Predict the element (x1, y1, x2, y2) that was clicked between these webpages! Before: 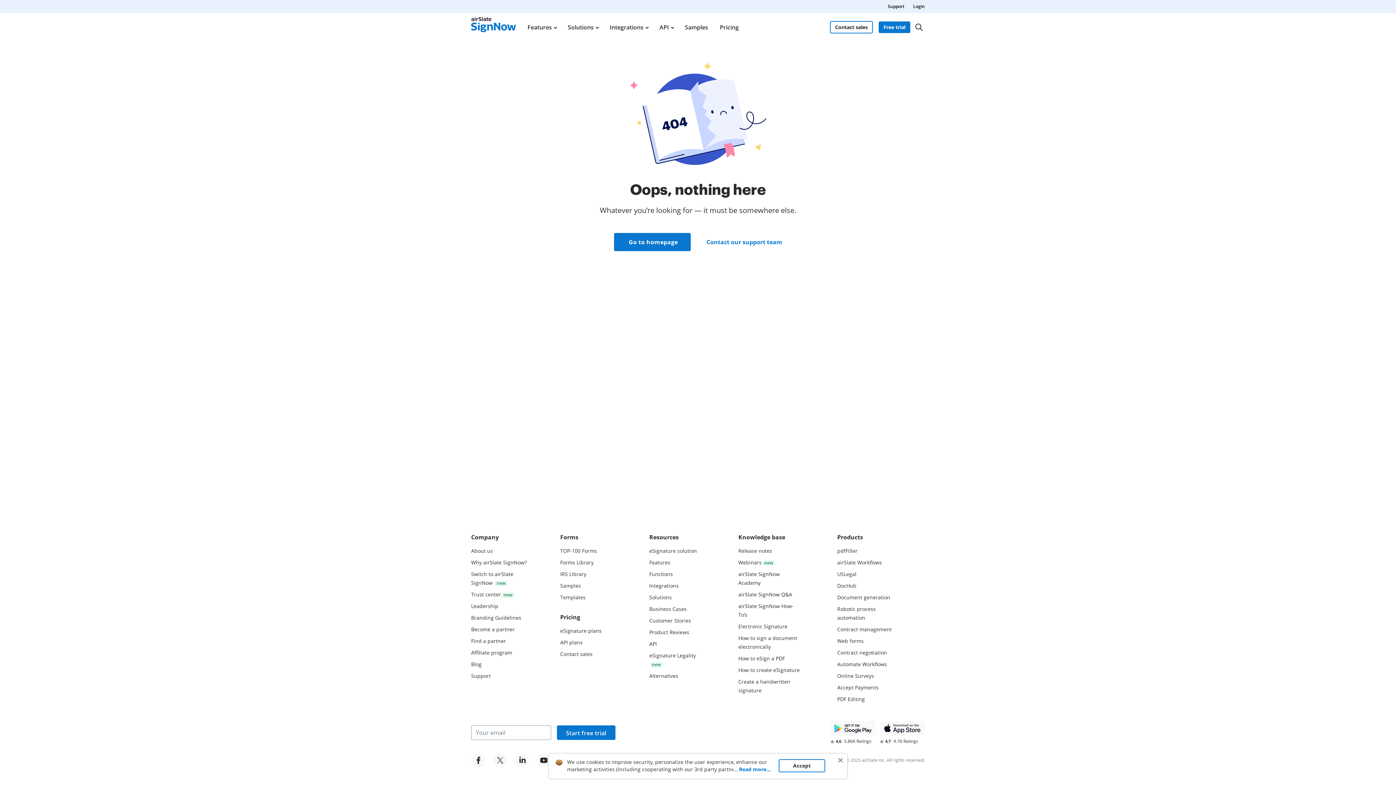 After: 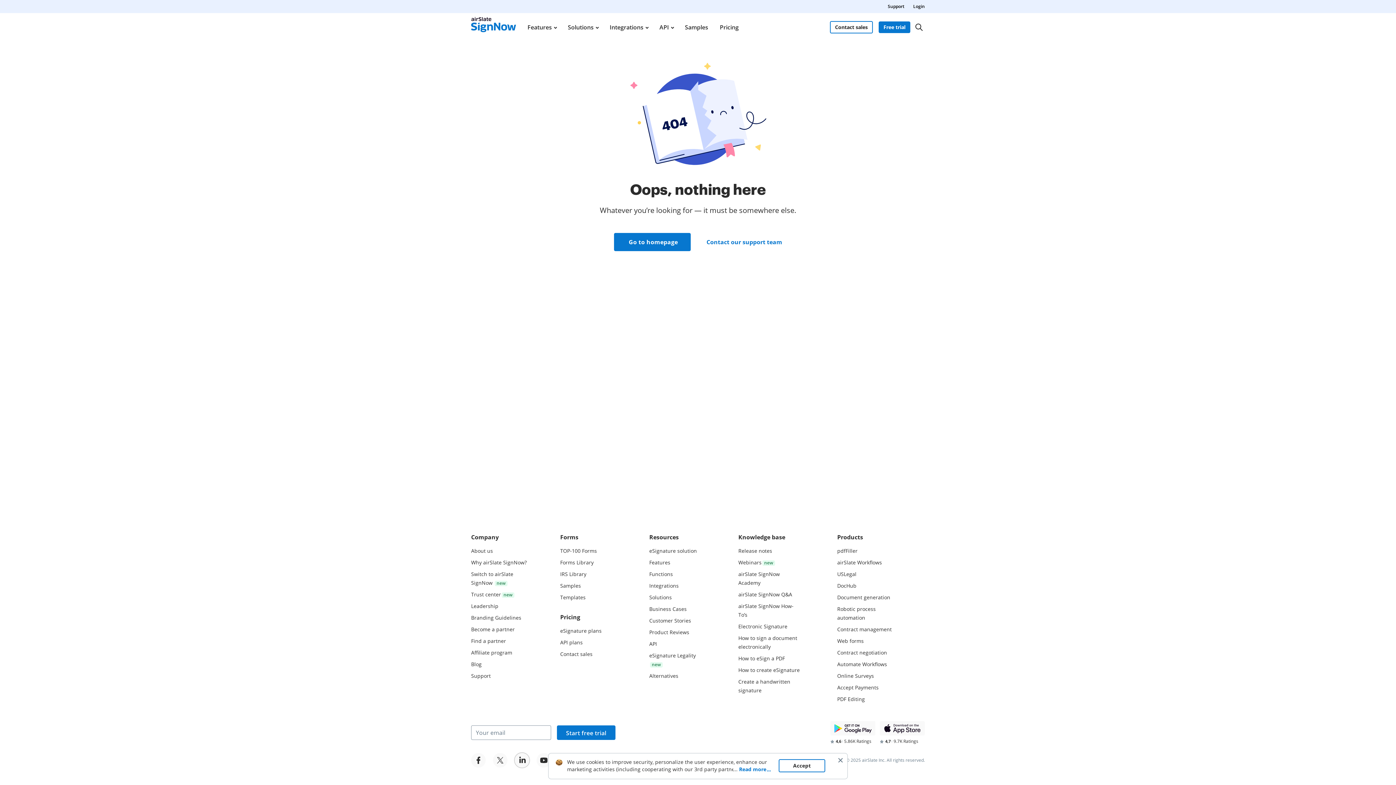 Action: bbox: (514, 753, 529, 768)